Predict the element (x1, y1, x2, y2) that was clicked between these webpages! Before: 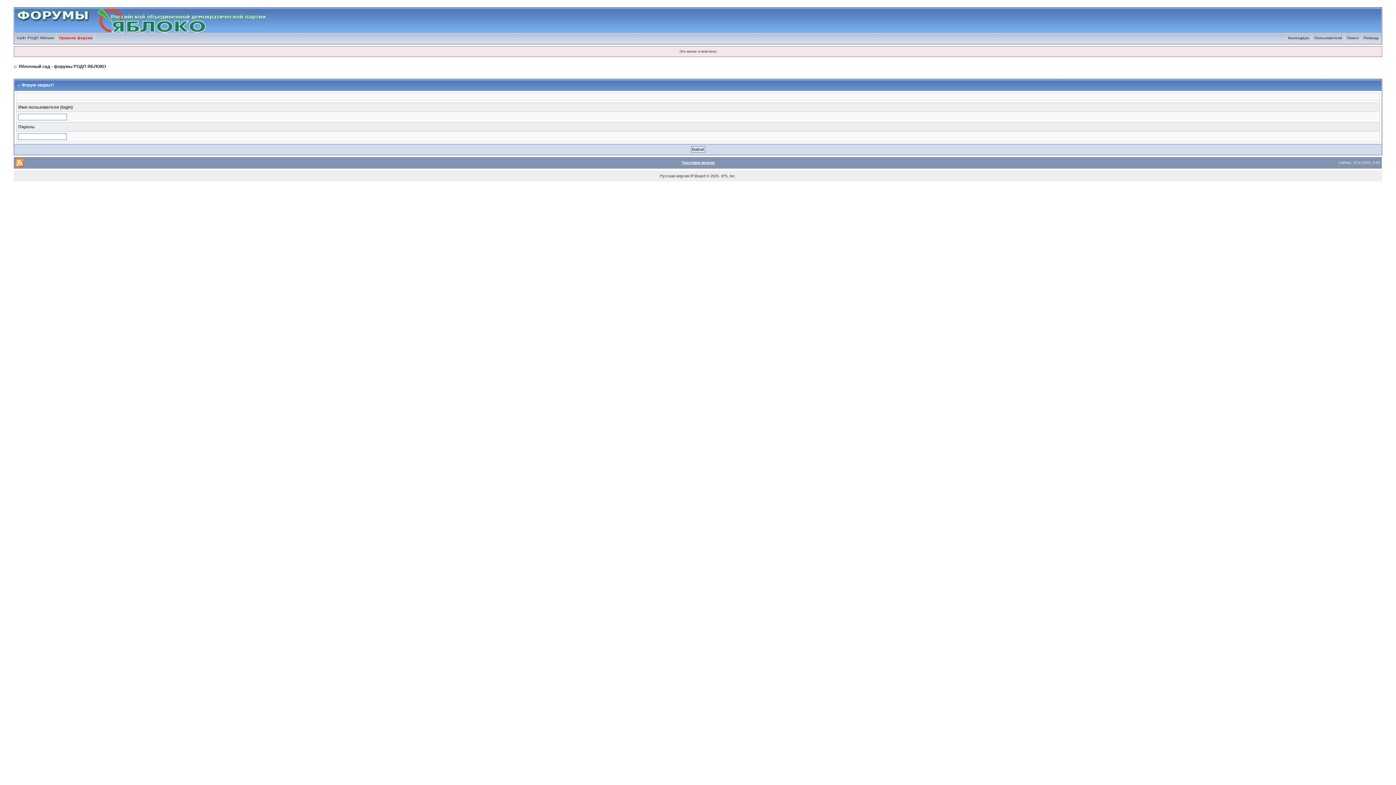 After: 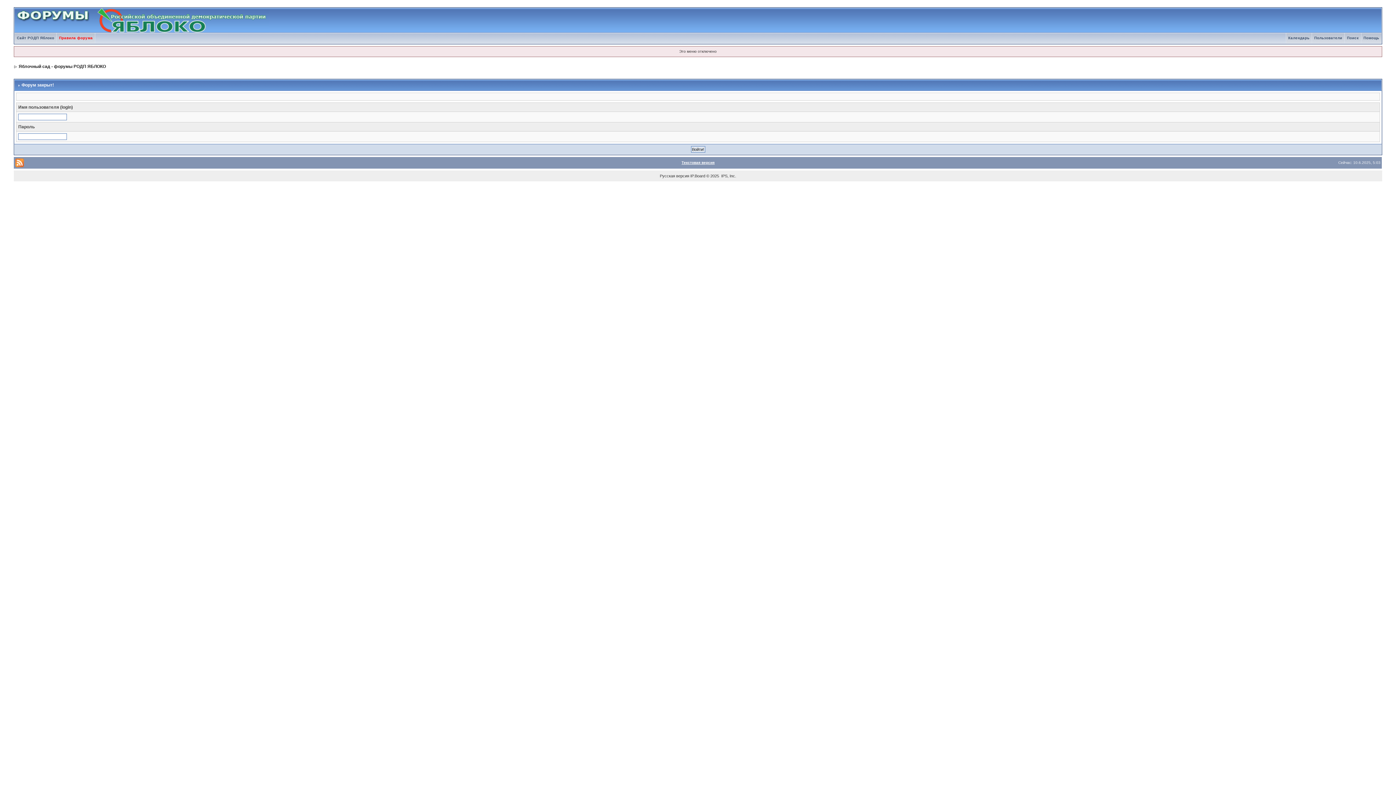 Action: label: Календарь bbox: (1286, 36, 1312, 40)